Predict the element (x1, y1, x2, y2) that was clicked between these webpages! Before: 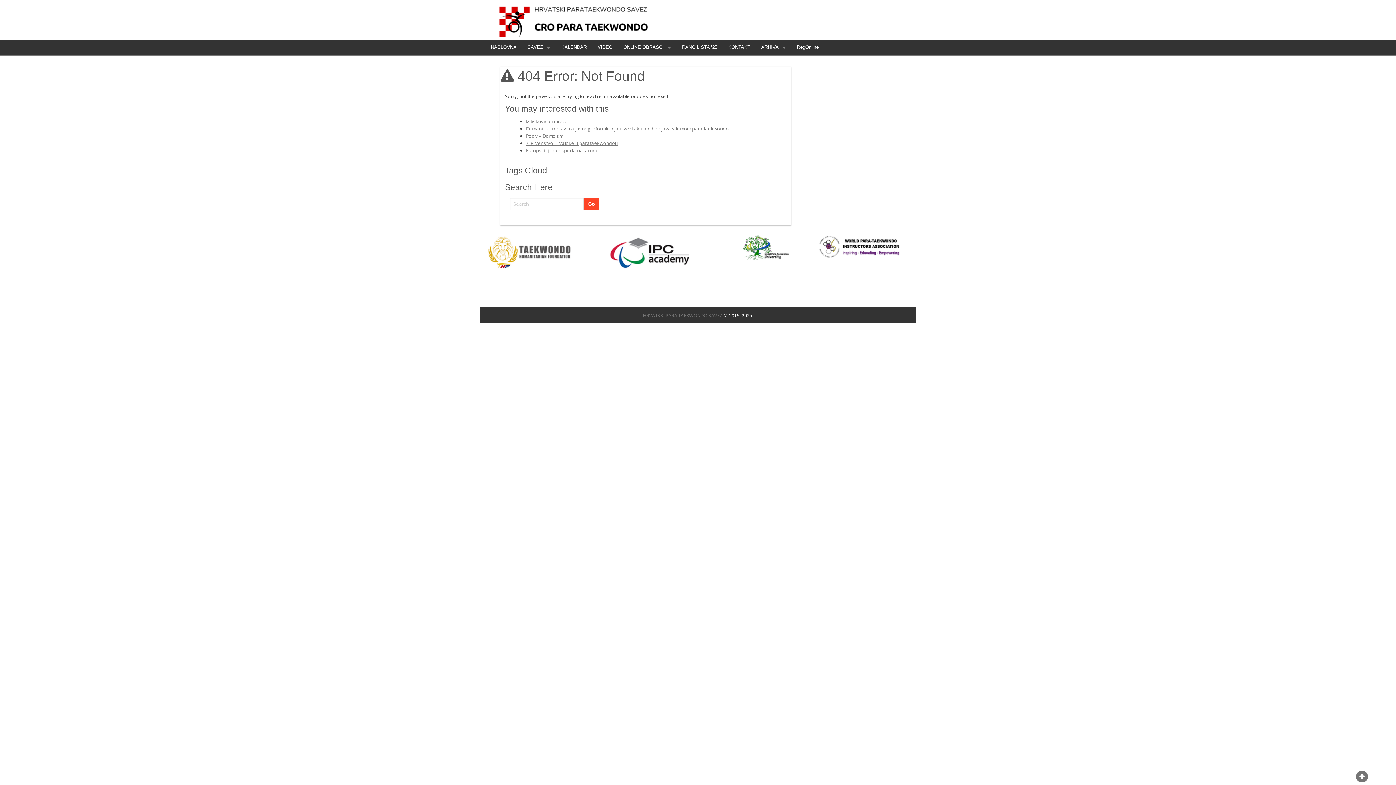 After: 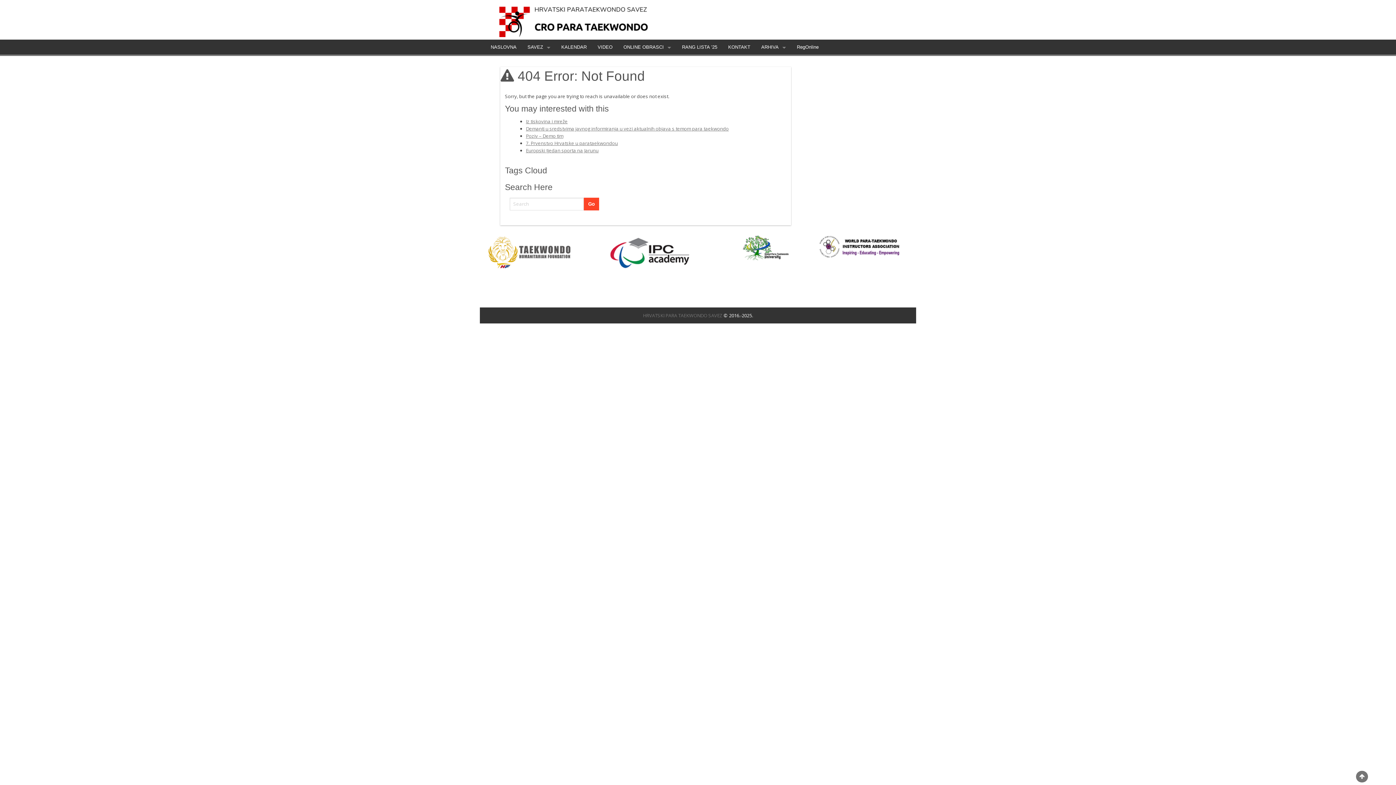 Action: label: 
 bbox: (817, 242, 901, 249)